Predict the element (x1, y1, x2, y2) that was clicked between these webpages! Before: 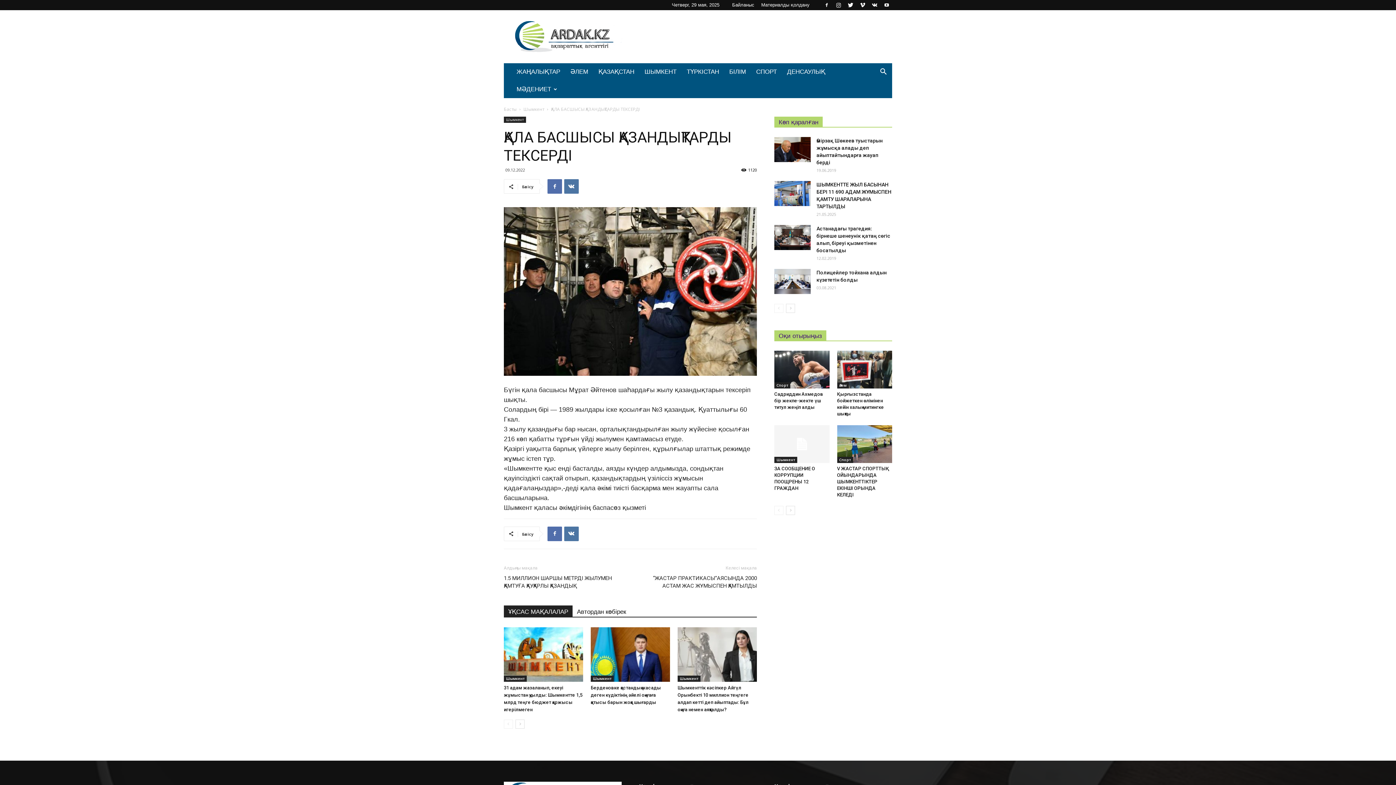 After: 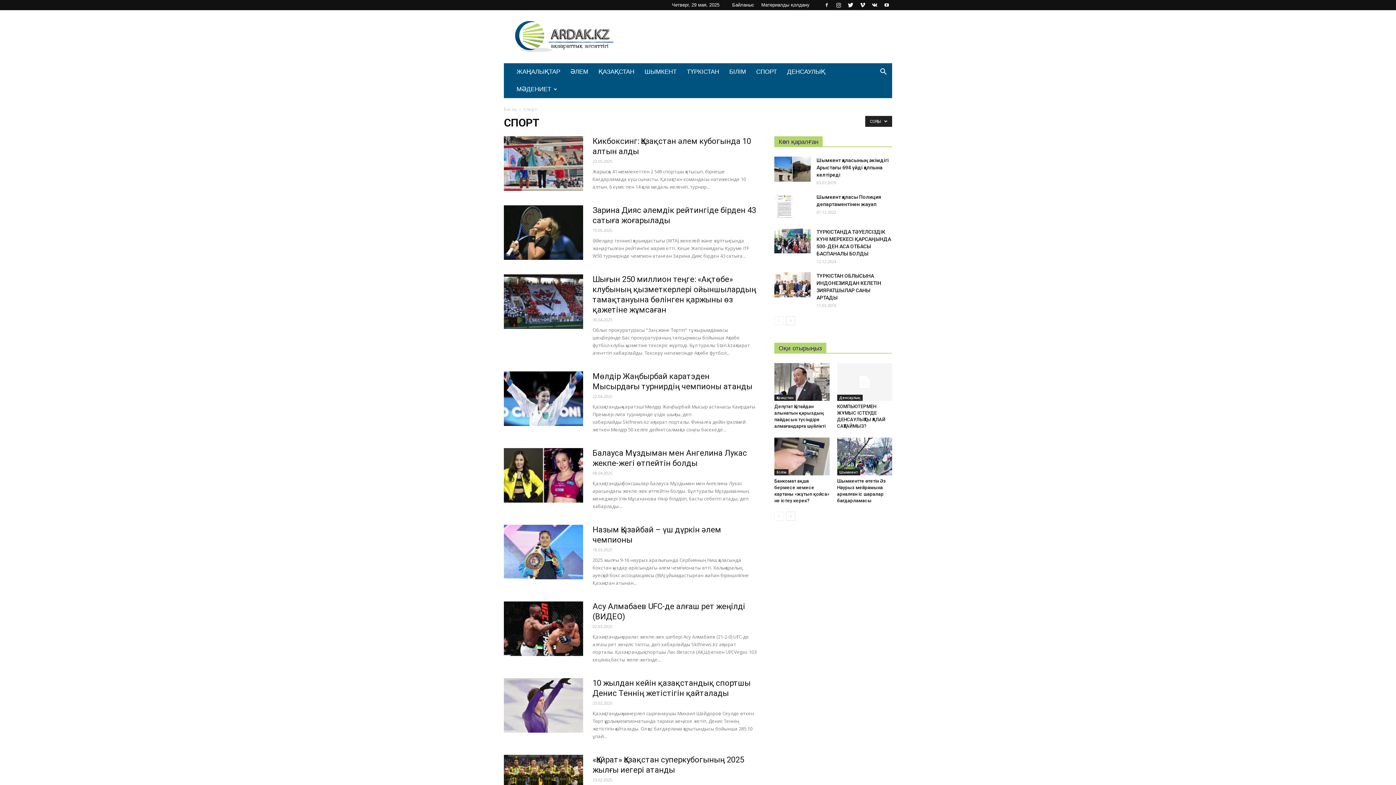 Action: bbox: (837, 457, 853, 463) label: Спорт